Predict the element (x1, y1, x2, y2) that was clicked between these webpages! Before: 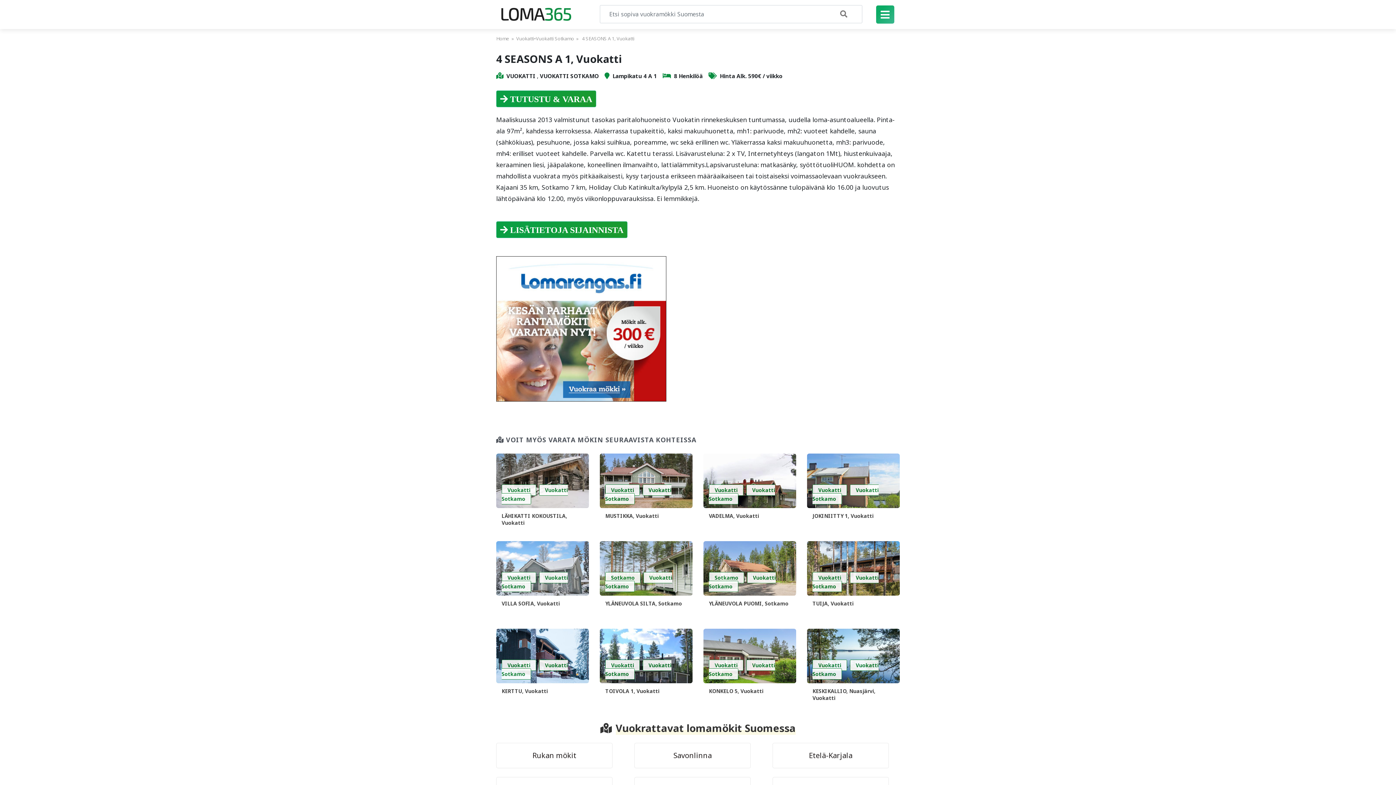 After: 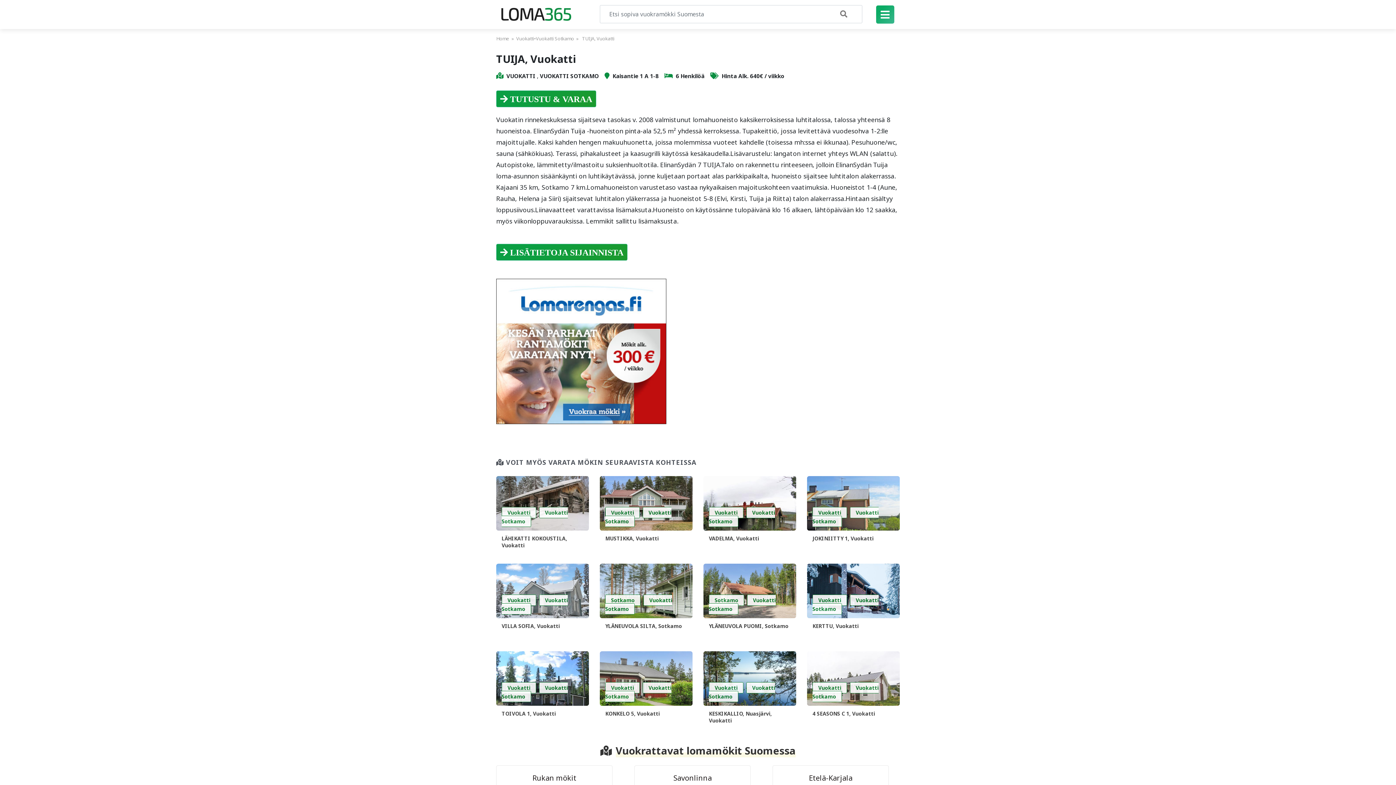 Action: bbox: (807, 541, 900, 595)